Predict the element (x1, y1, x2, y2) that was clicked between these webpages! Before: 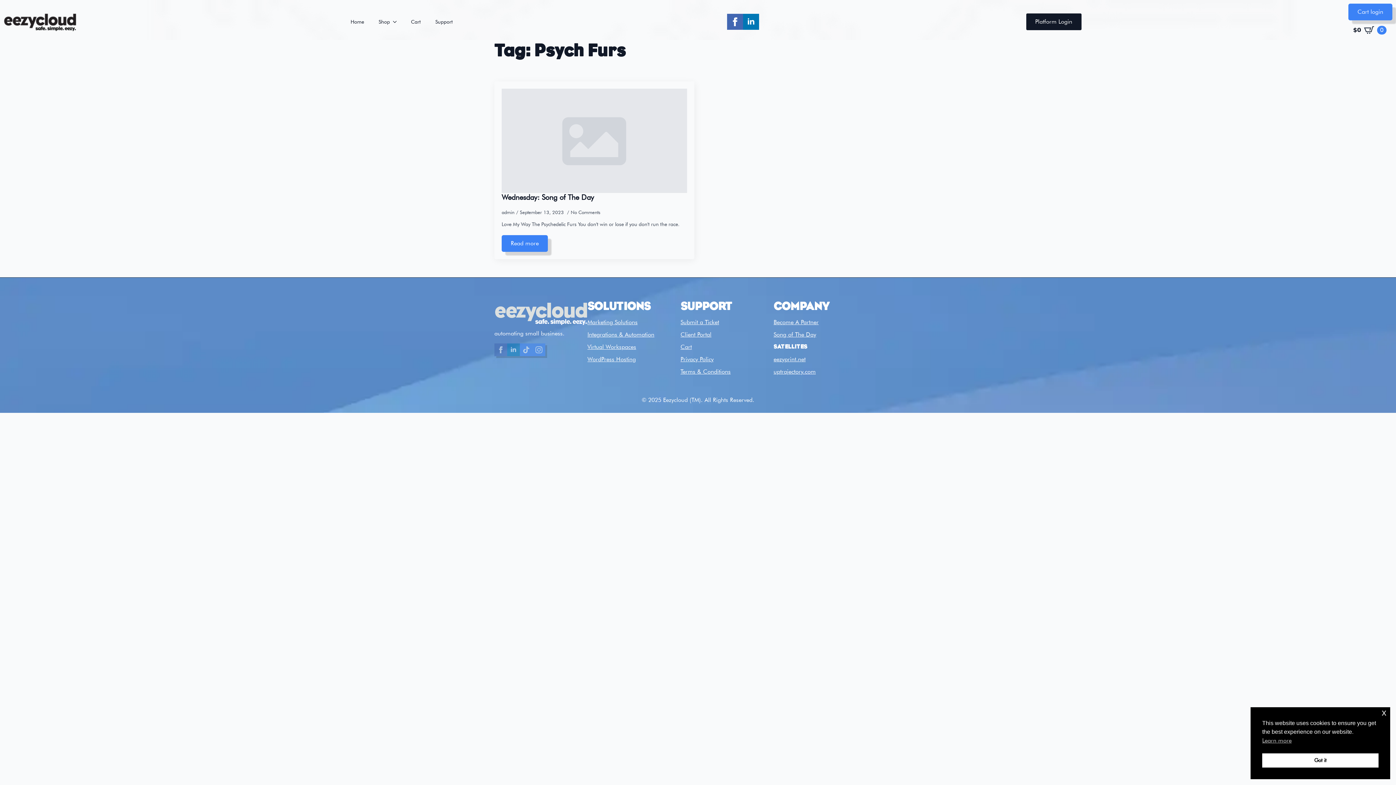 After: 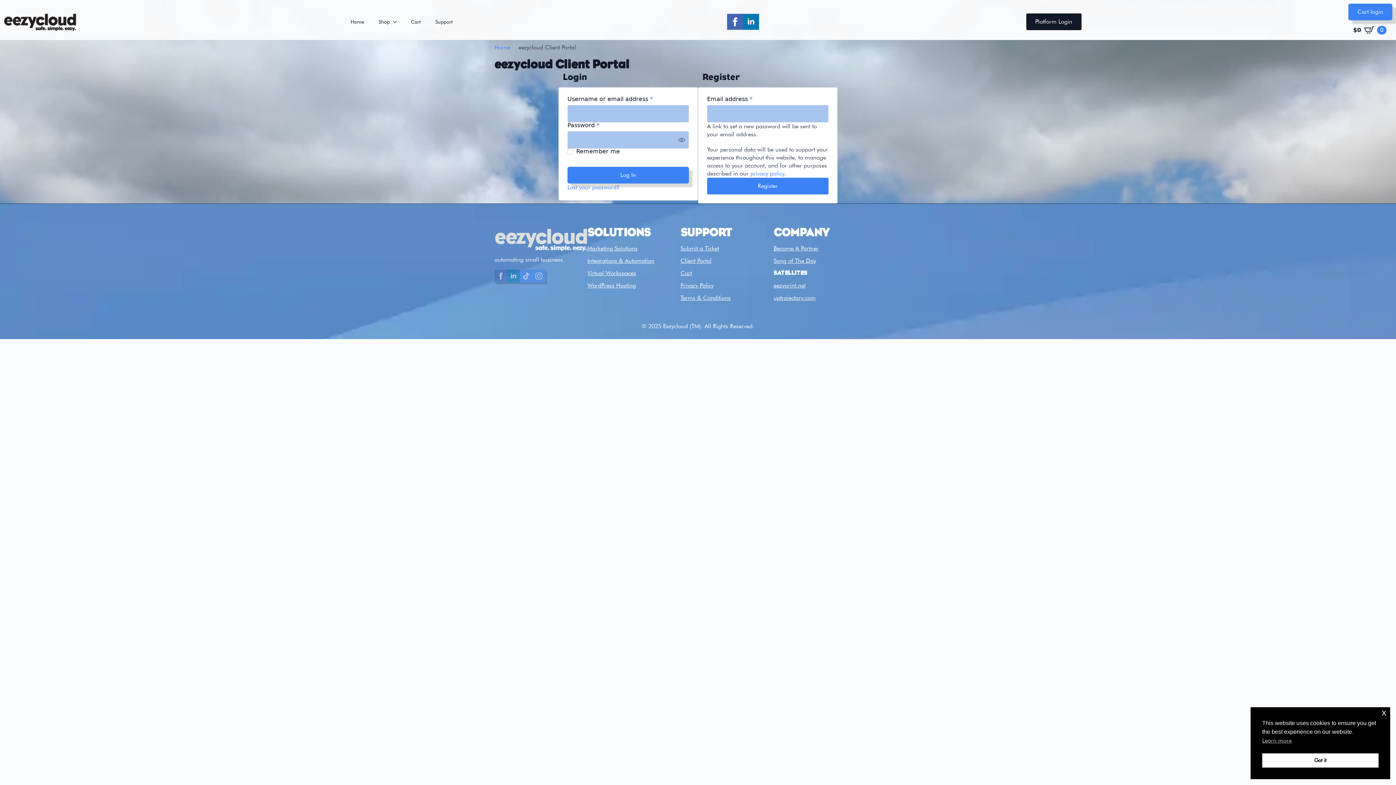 Action: bbox: (680, 330, 711, 338) label: Client Portal